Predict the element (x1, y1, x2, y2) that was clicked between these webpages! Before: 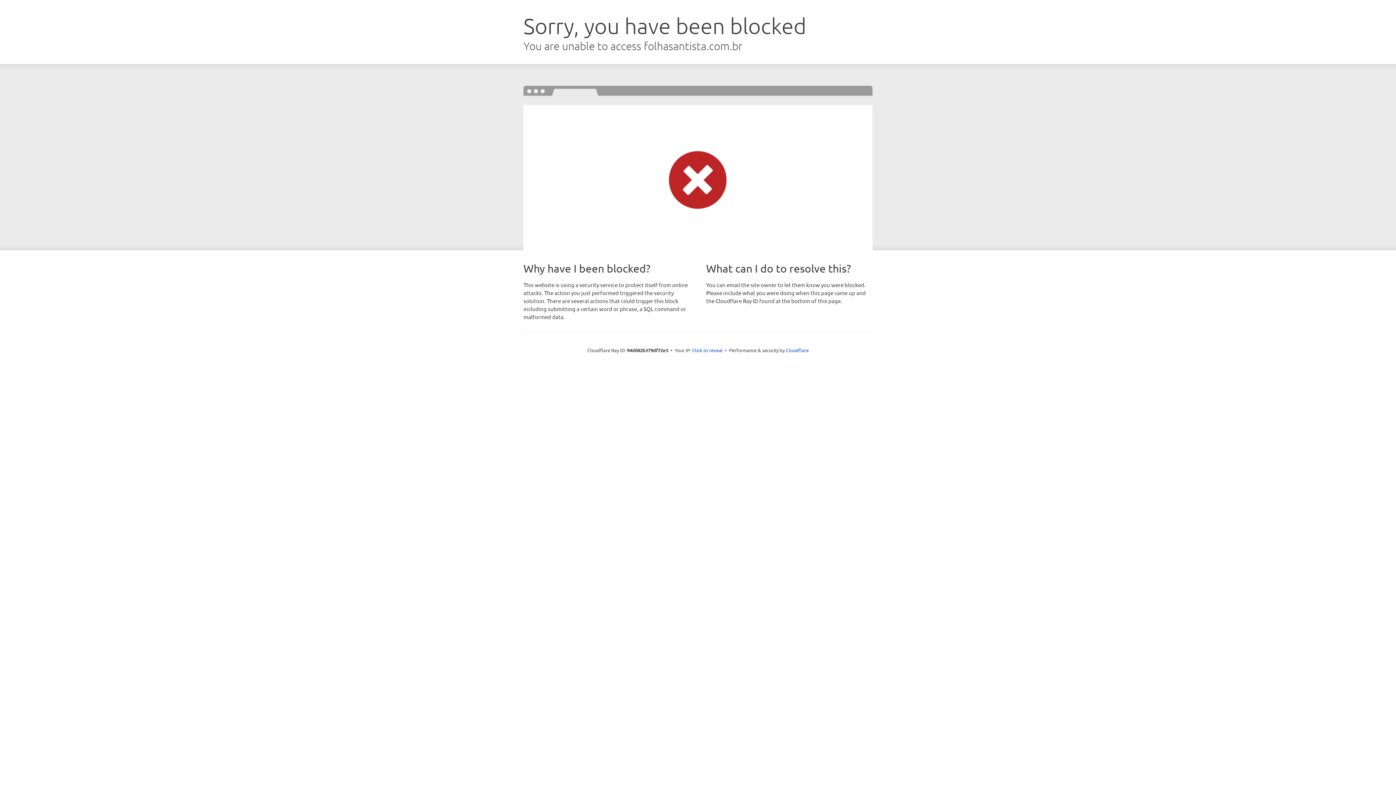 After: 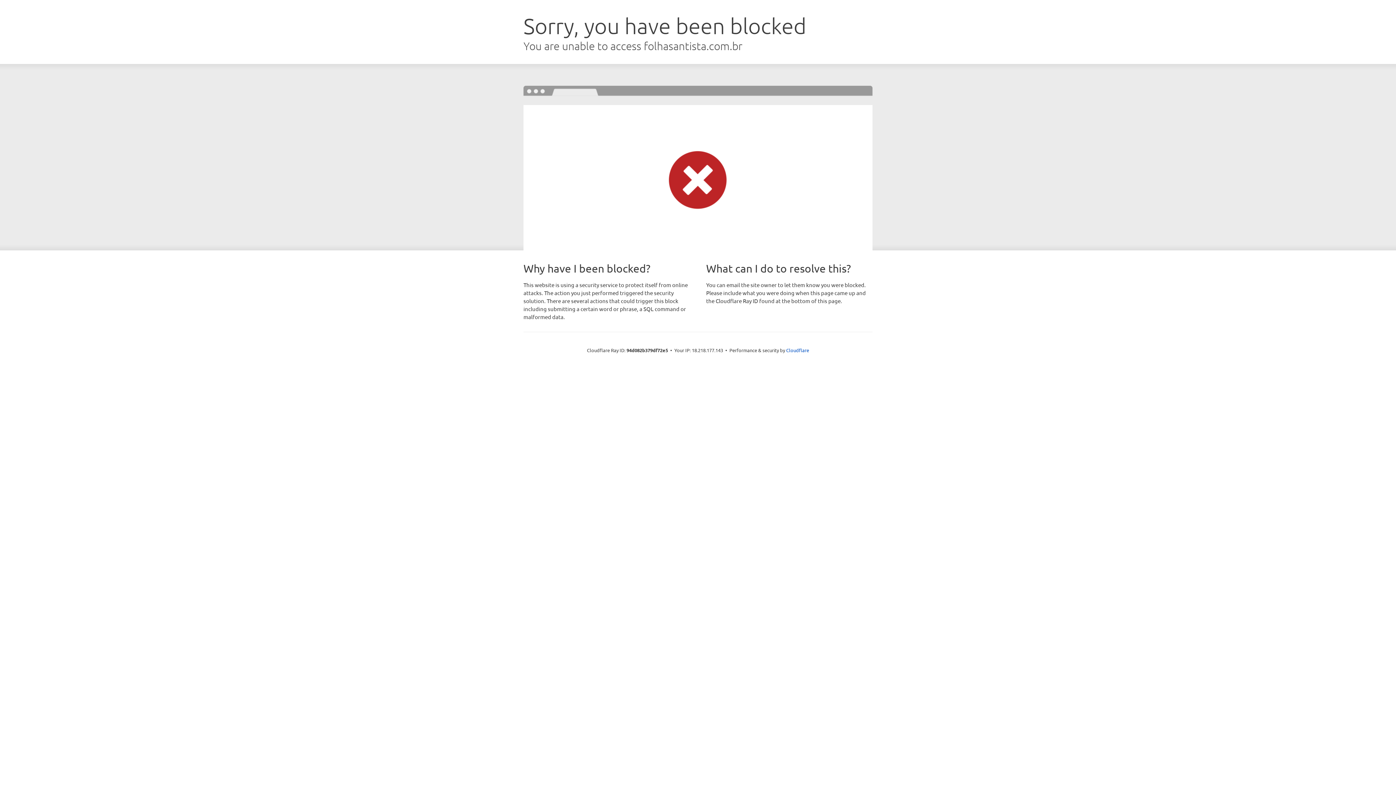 Action: label: Click to reveal bbox: (692, 346, 722, 353)